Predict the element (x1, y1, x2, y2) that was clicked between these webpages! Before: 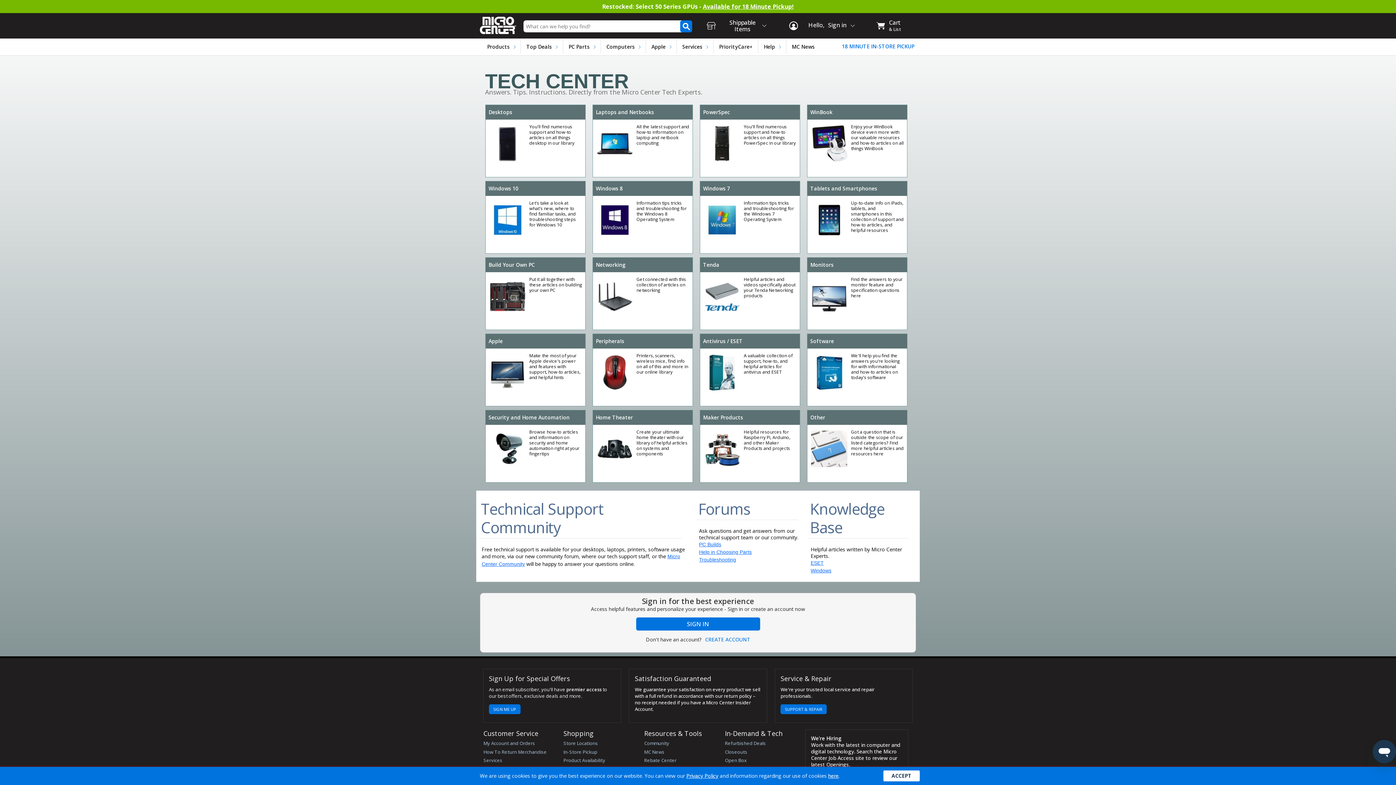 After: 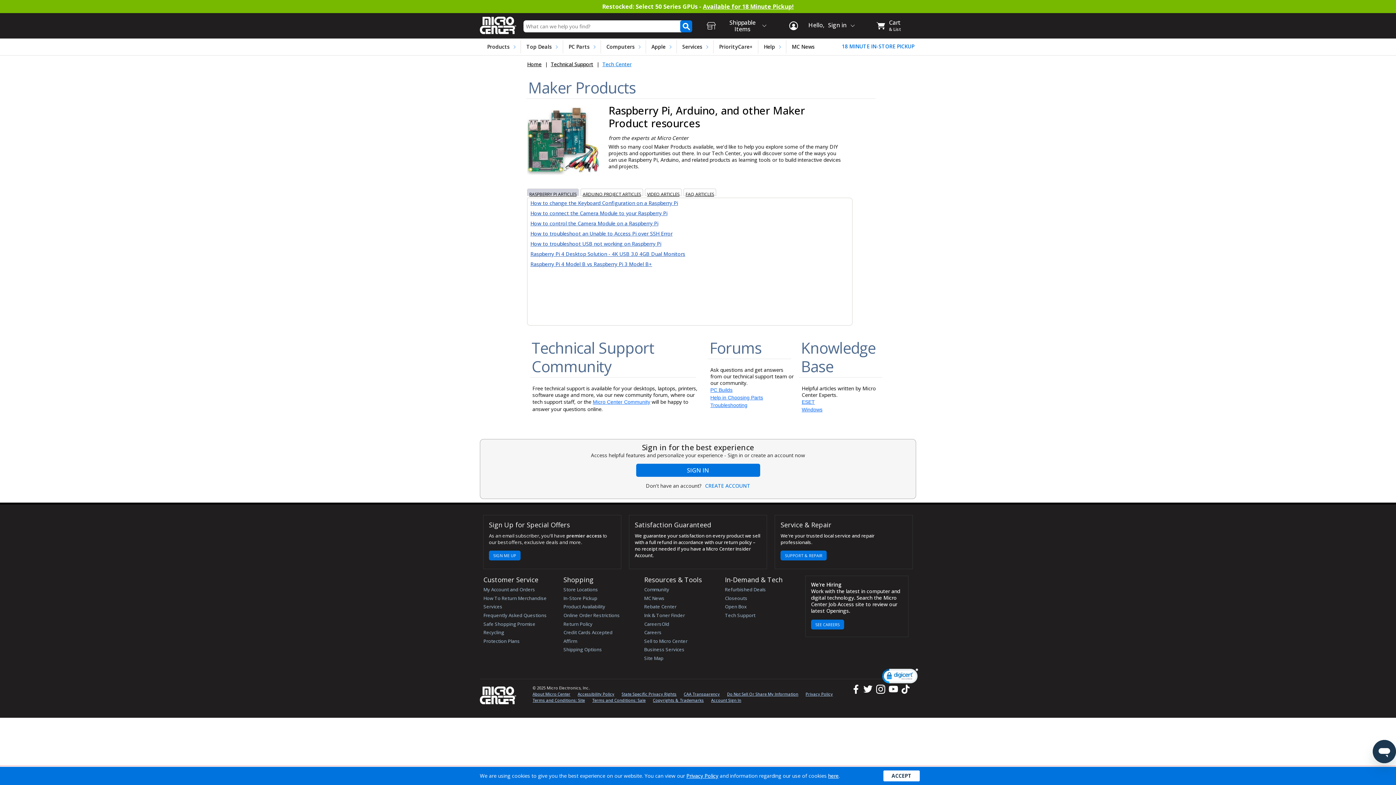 Action: label: Maker Products bbox: (703, 414, 743, 421)